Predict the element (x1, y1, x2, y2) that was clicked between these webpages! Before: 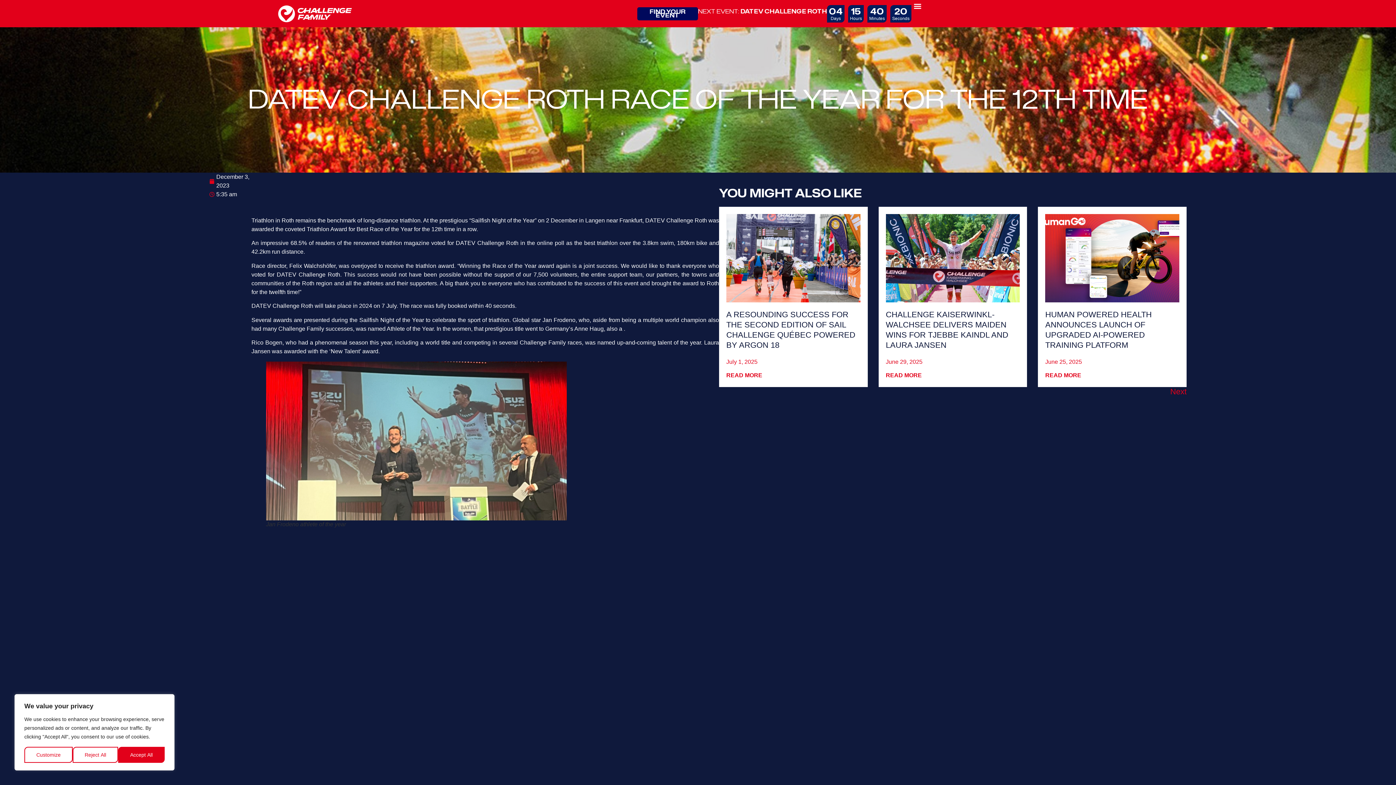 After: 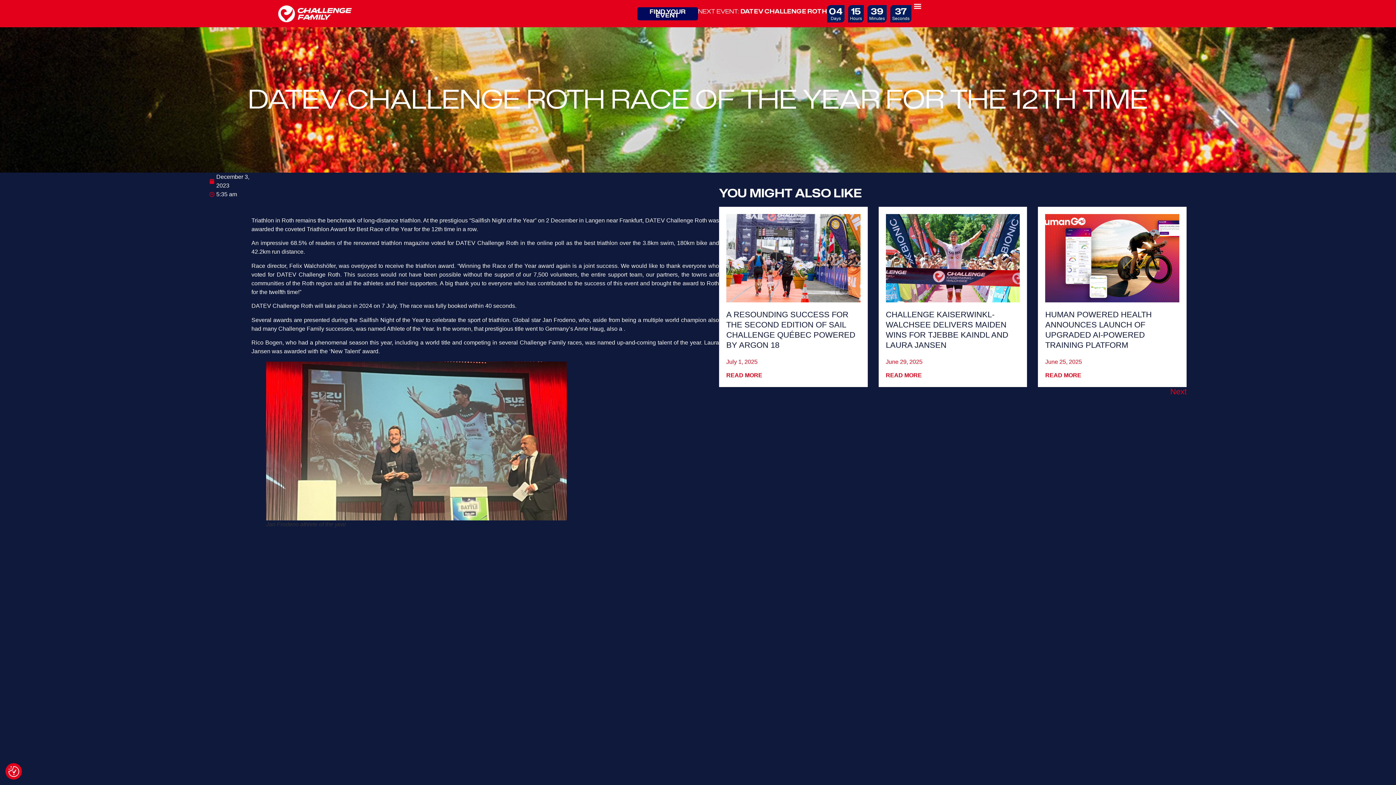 Action: bbox: (118, 747, 164, 763) label: Accept All